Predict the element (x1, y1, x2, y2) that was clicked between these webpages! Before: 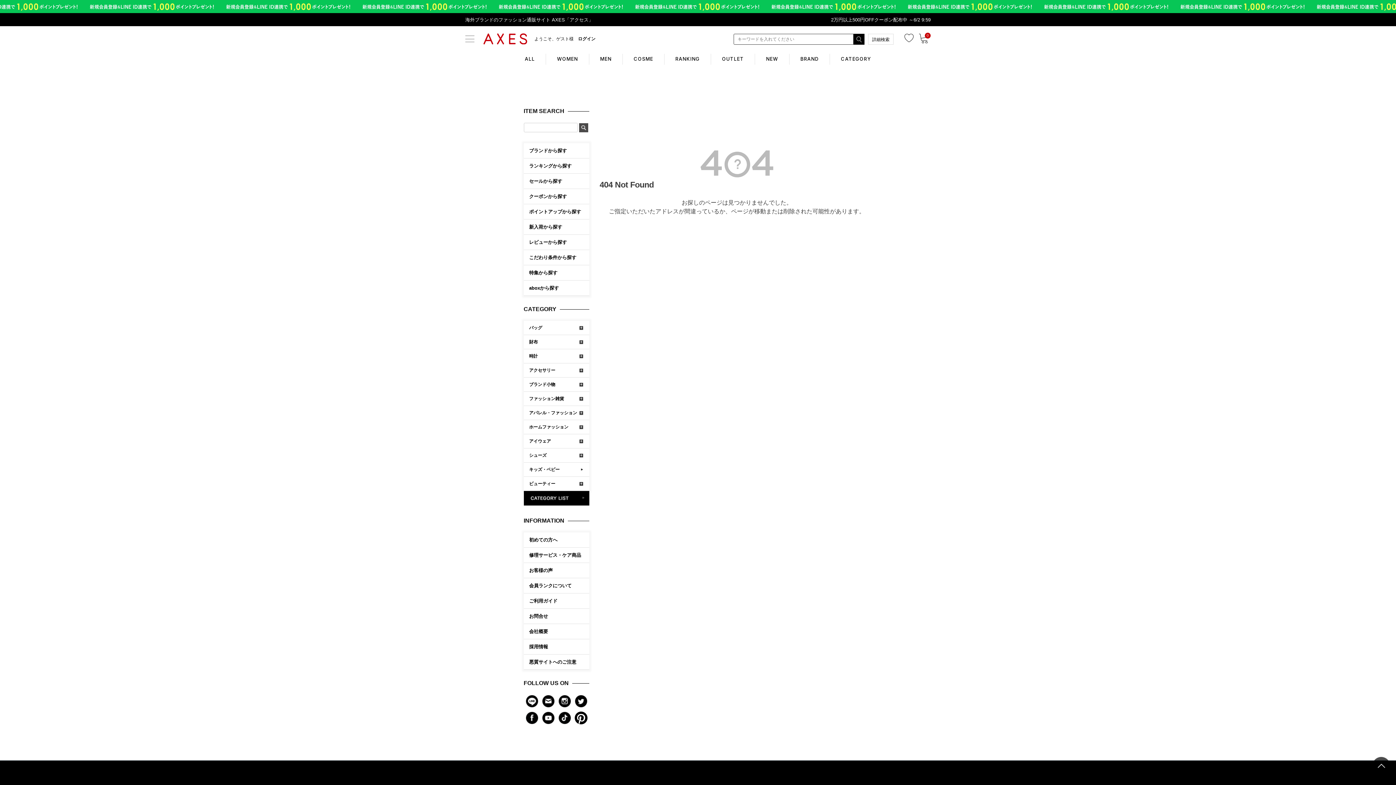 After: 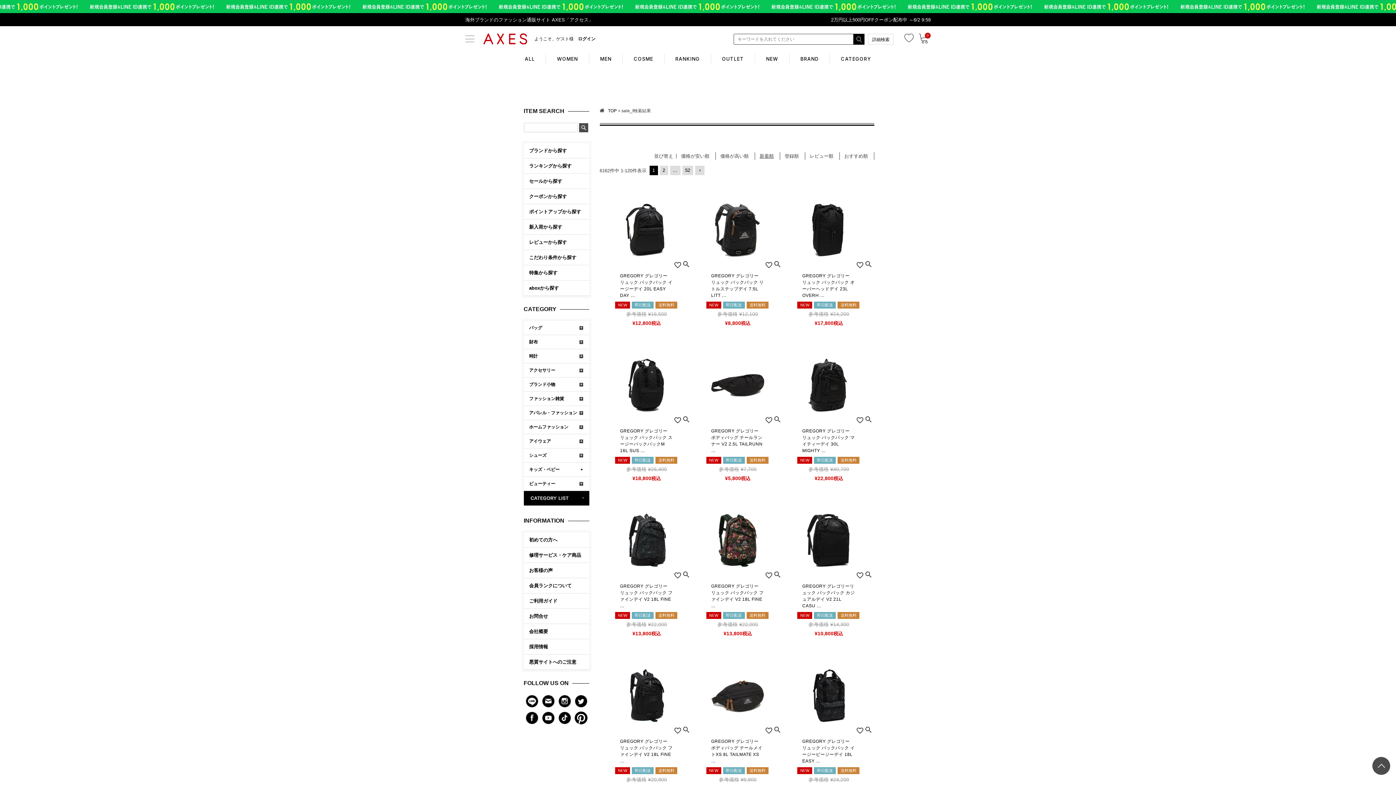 Action: label: セールから探す bbox: (529, 174, 562, 188)